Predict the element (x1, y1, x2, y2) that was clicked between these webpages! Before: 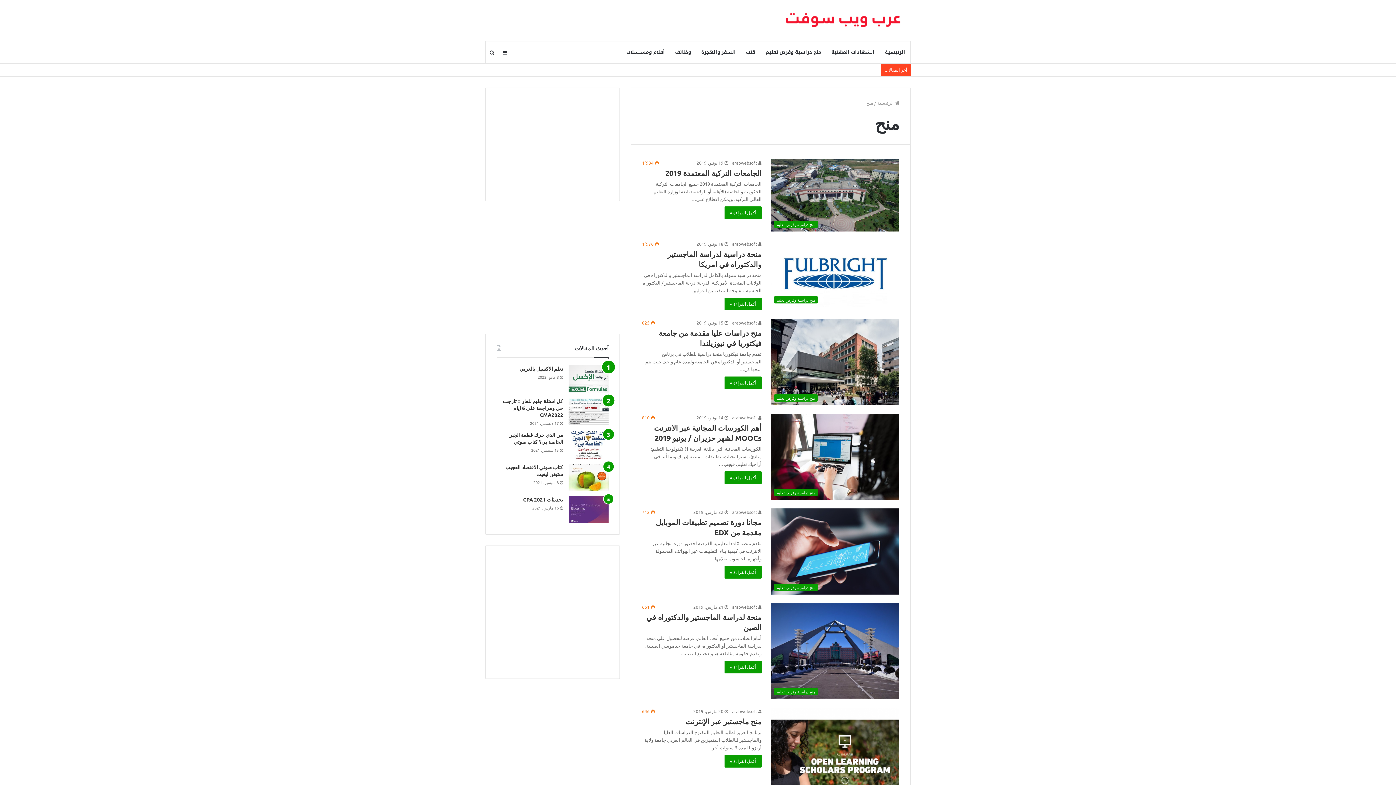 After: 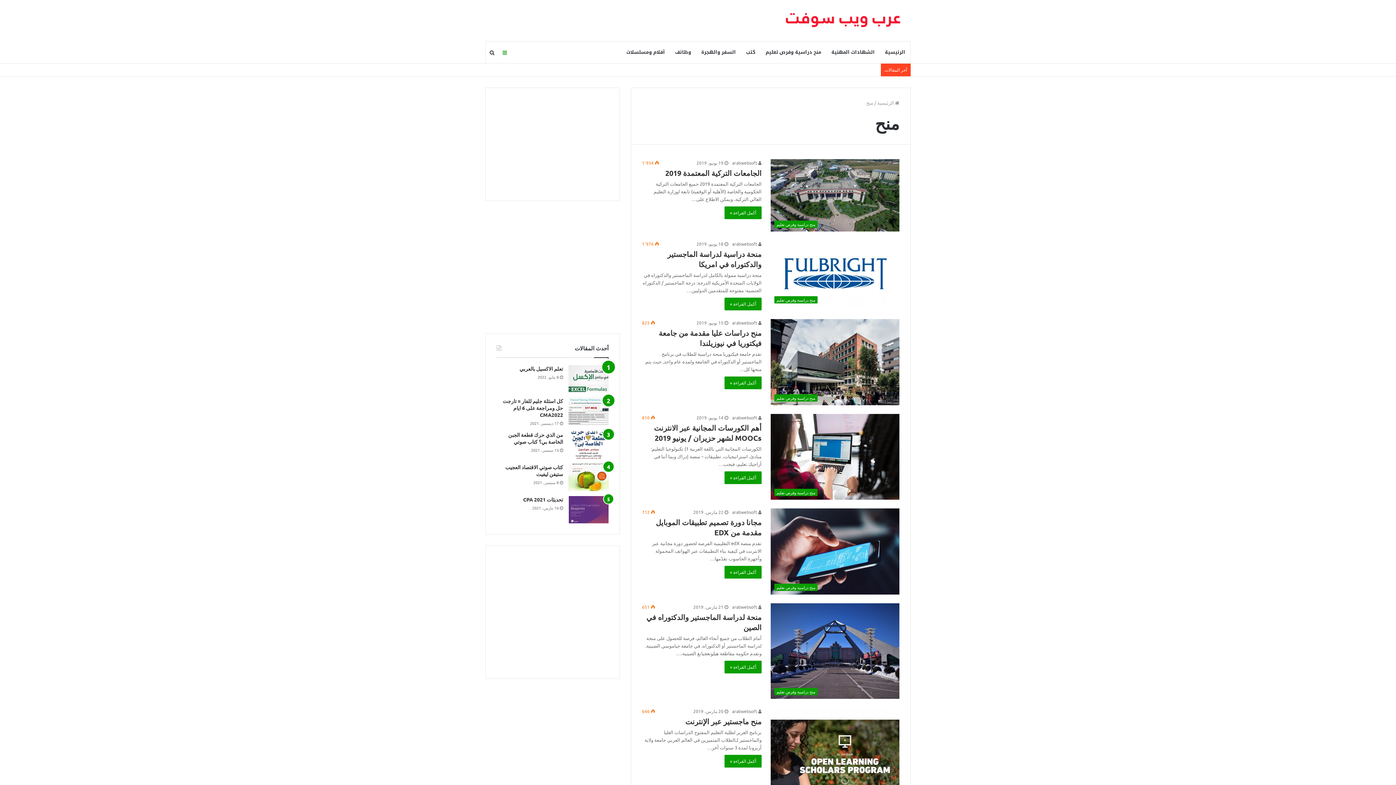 Action: bbox: (498, 41, 511, 63) label: عمود جانبي